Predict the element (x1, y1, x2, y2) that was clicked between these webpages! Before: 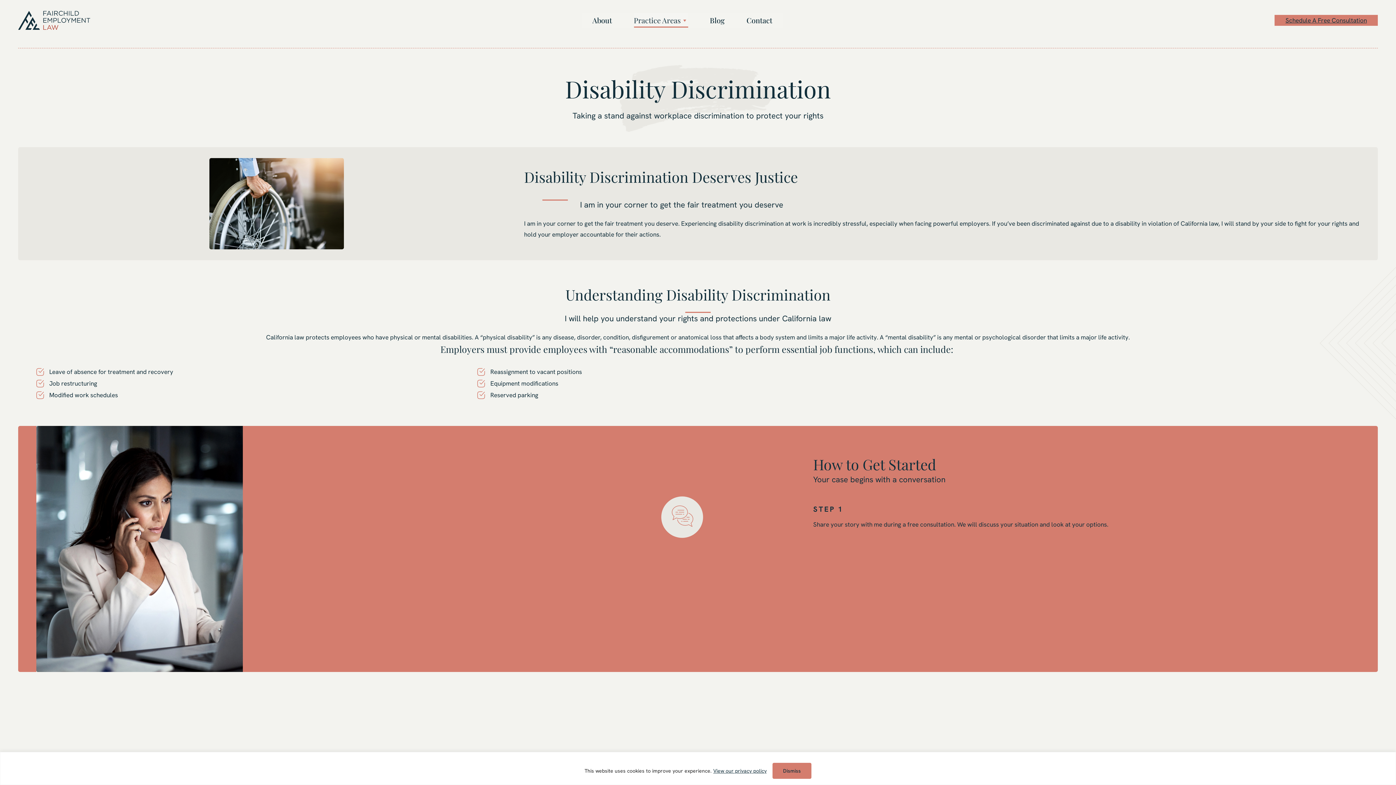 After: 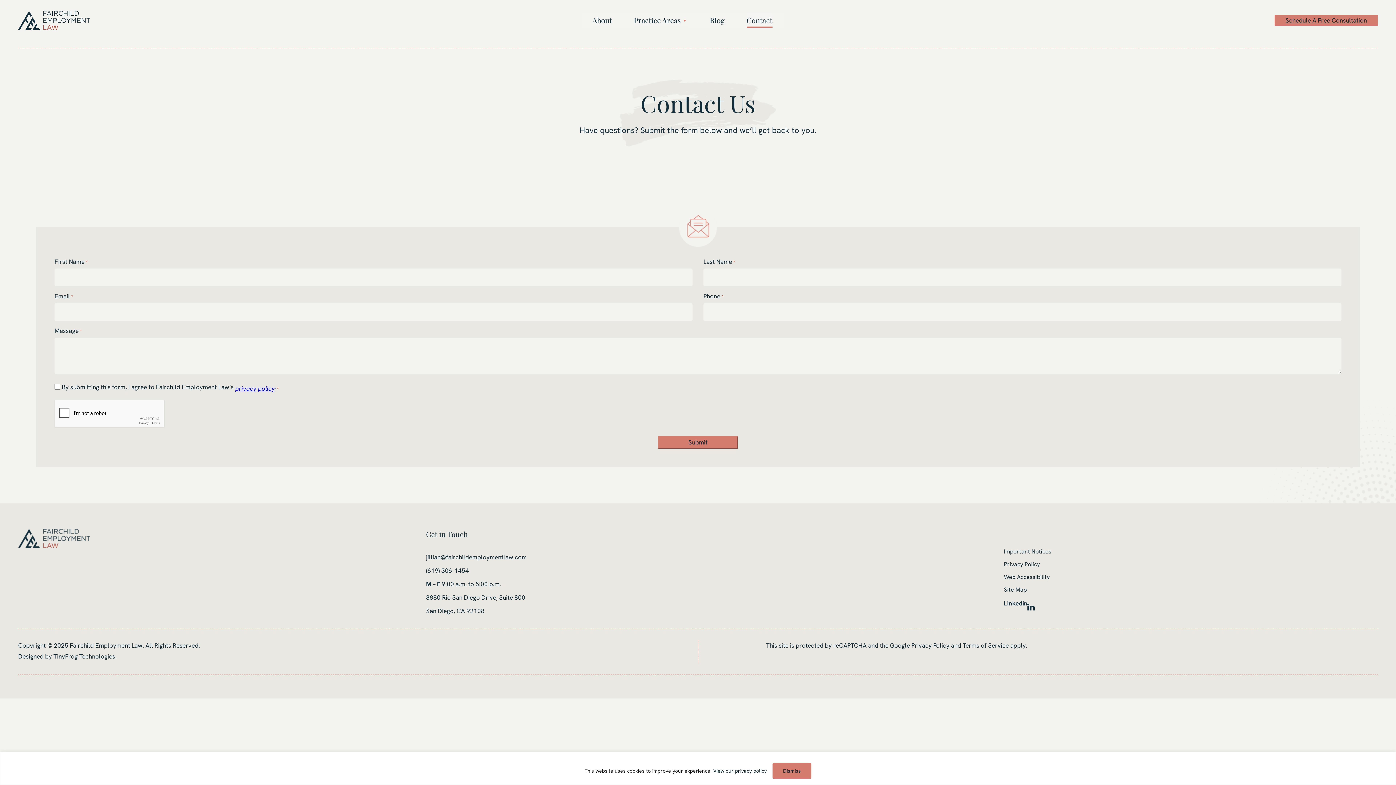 Action: label: Contact bbox: (746, 13, 772, 27)